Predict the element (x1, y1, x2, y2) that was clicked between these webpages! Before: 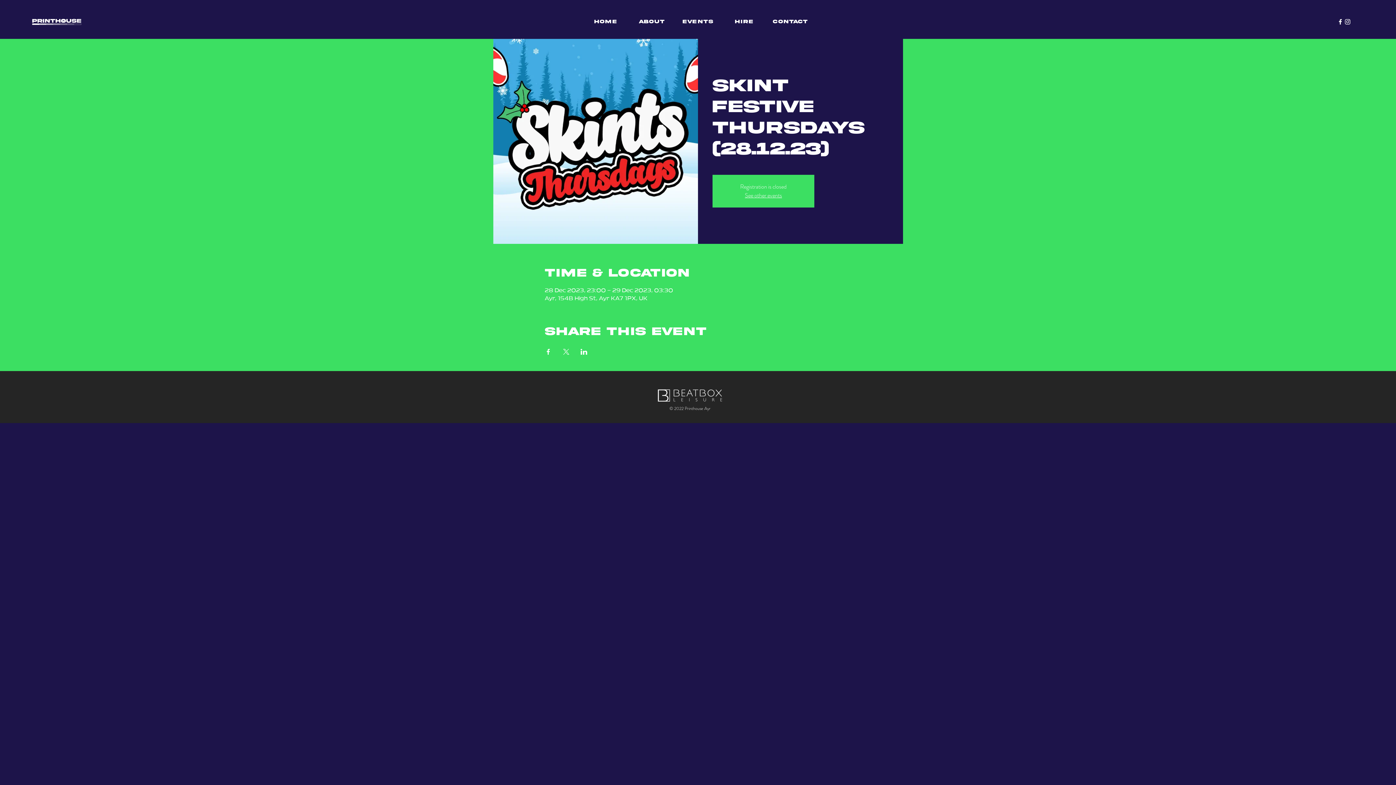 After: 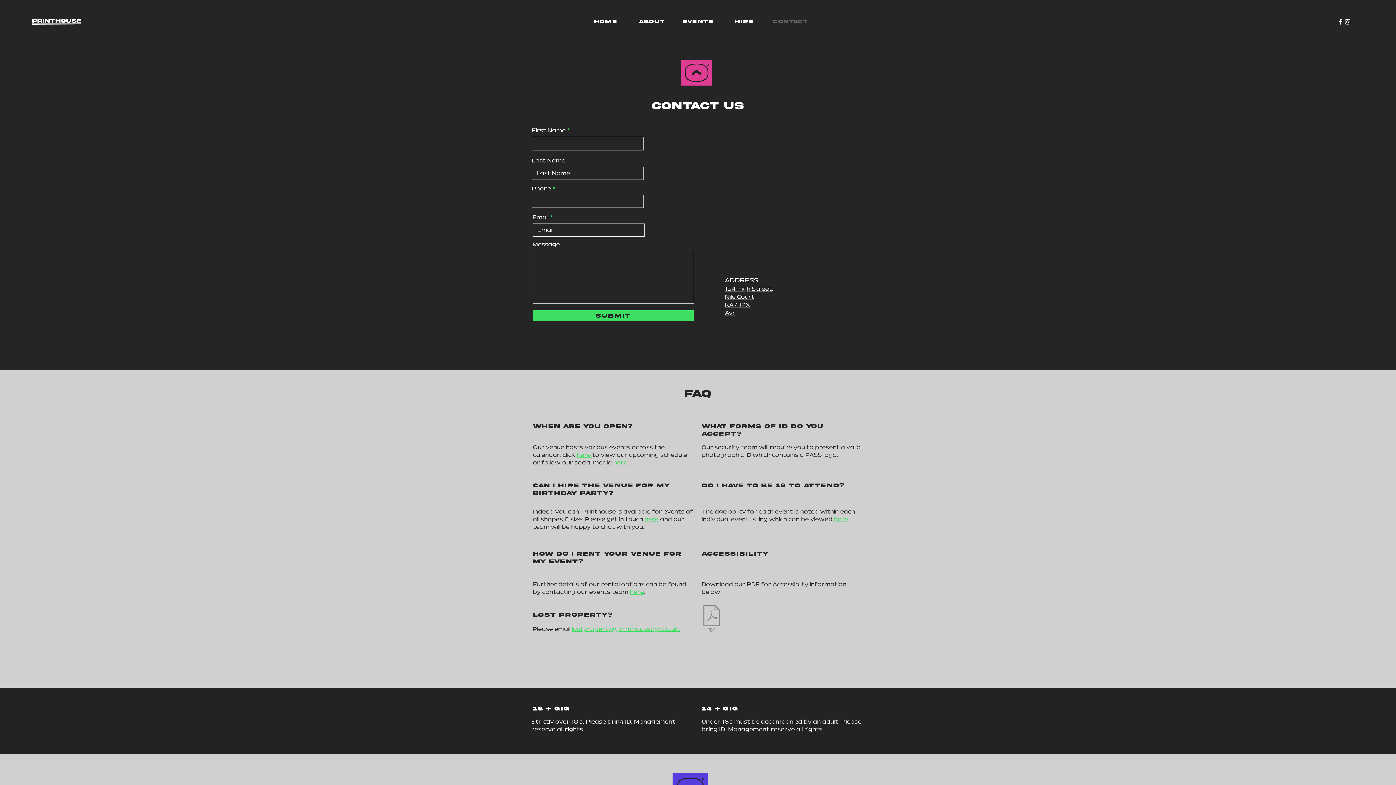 Action: bbox: (767, 12, 813, 30) label: CONTACT